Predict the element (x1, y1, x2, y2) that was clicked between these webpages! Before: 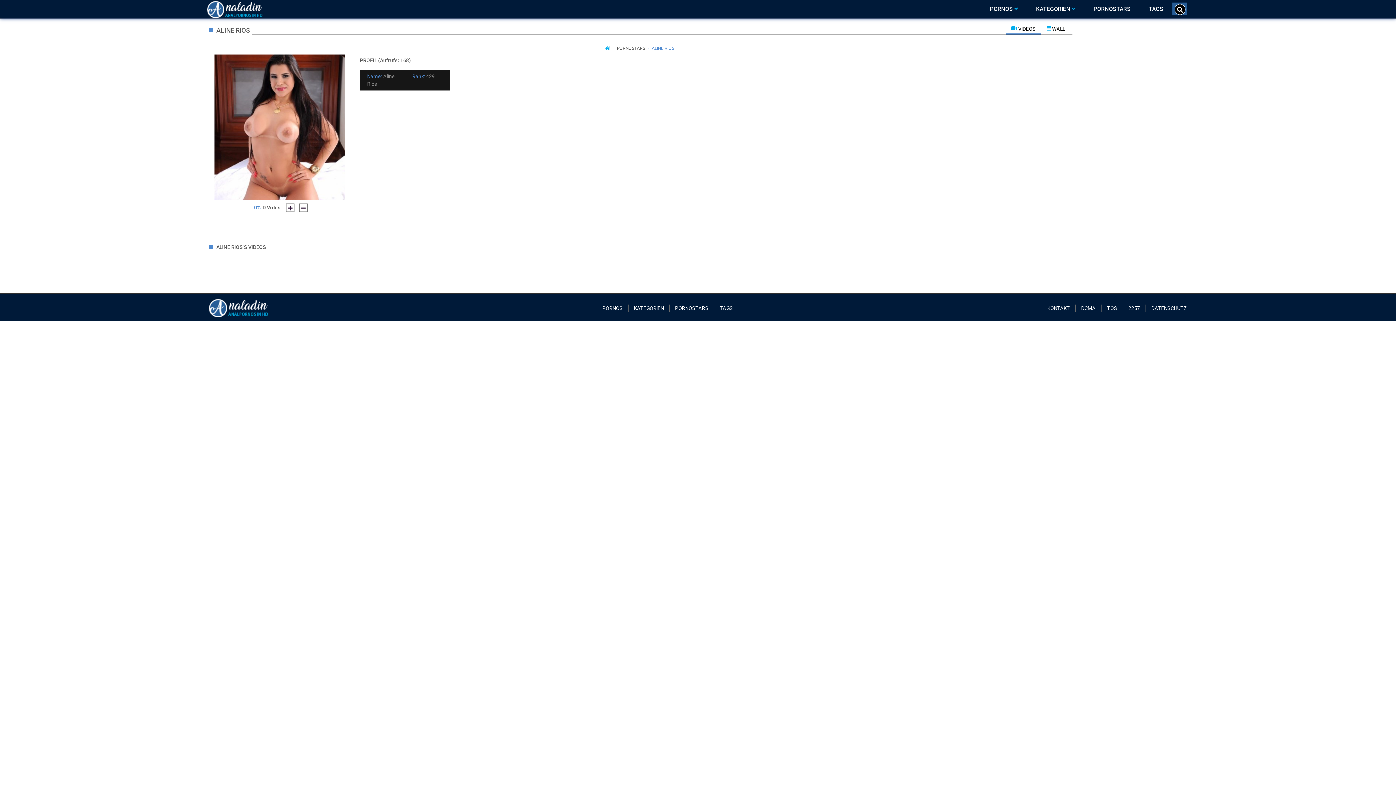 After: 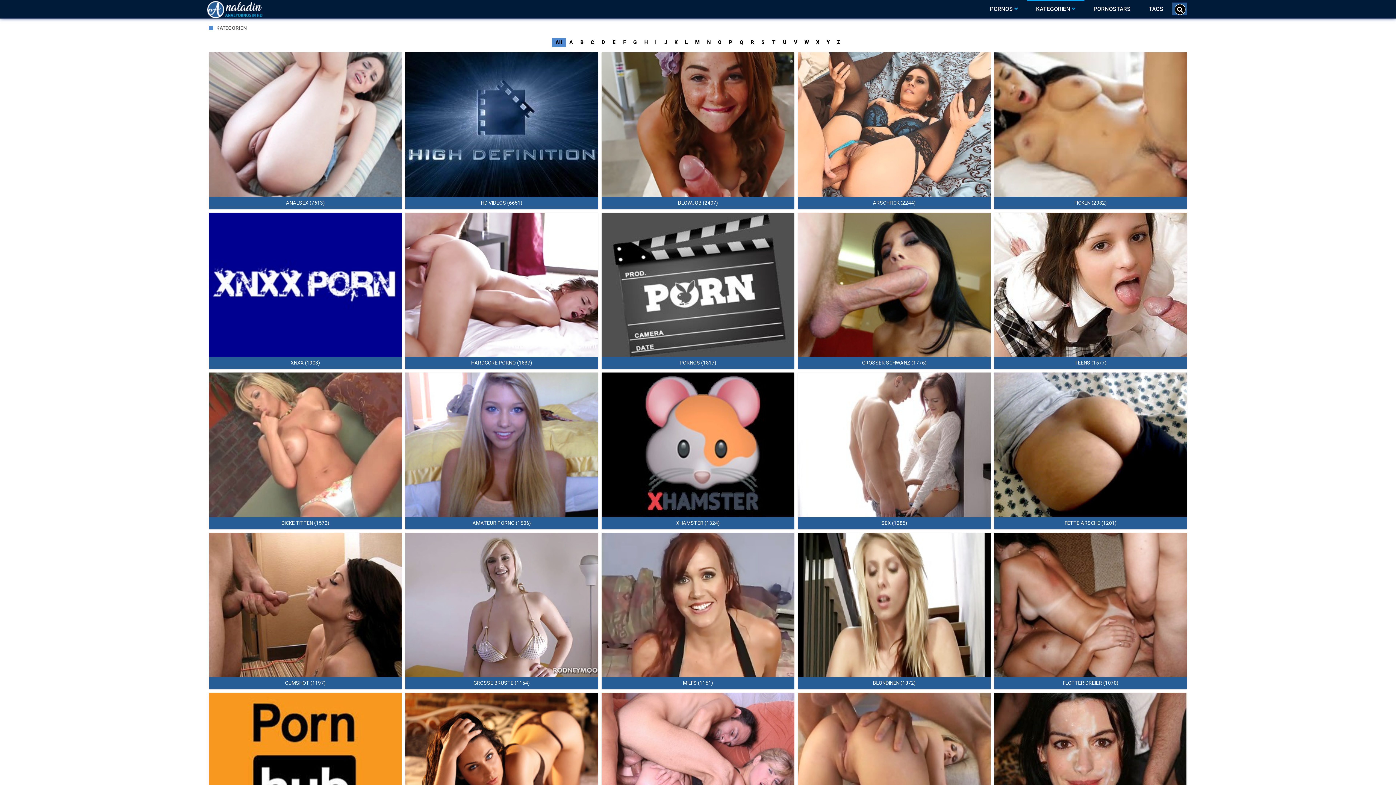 Action: label: KATEGORIEN  bbox: (1027, 0, 1084, 18)